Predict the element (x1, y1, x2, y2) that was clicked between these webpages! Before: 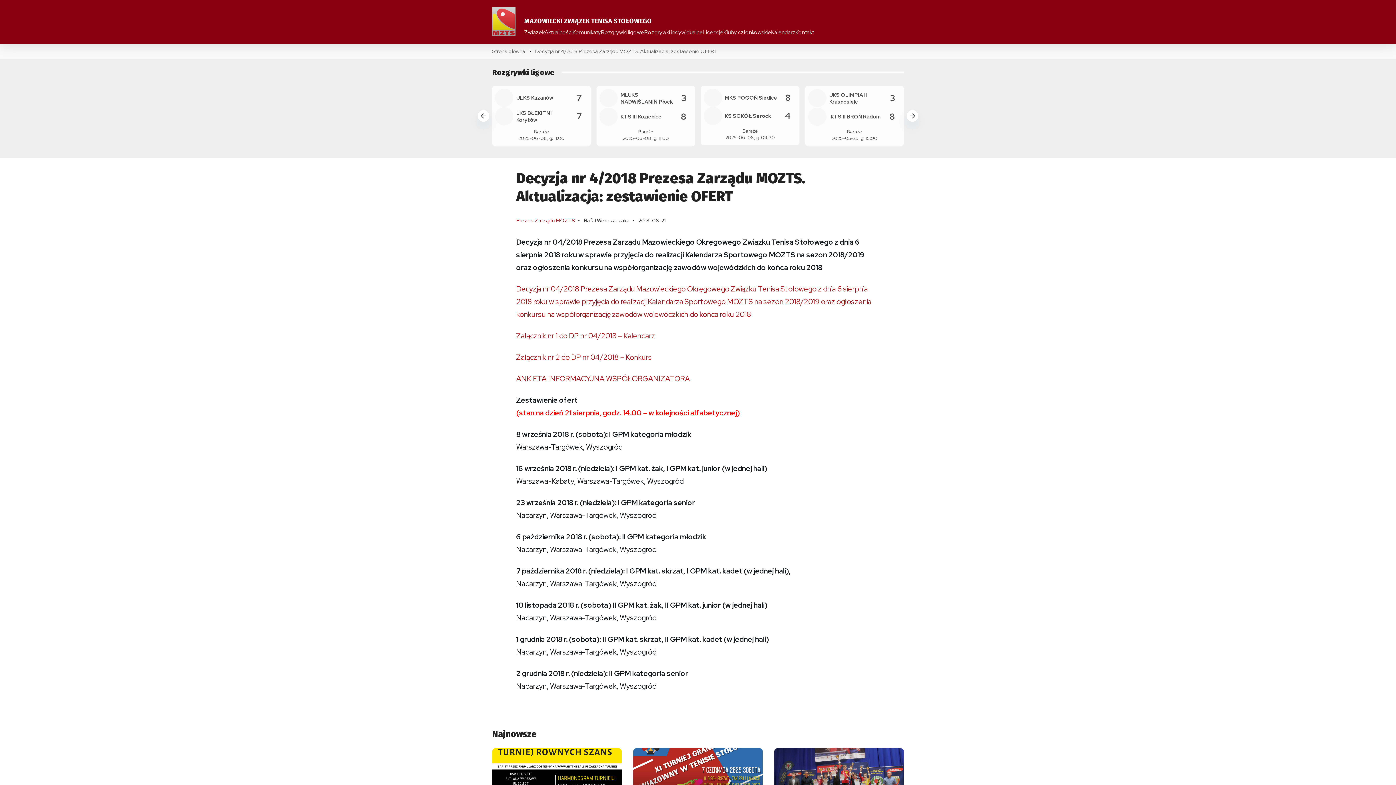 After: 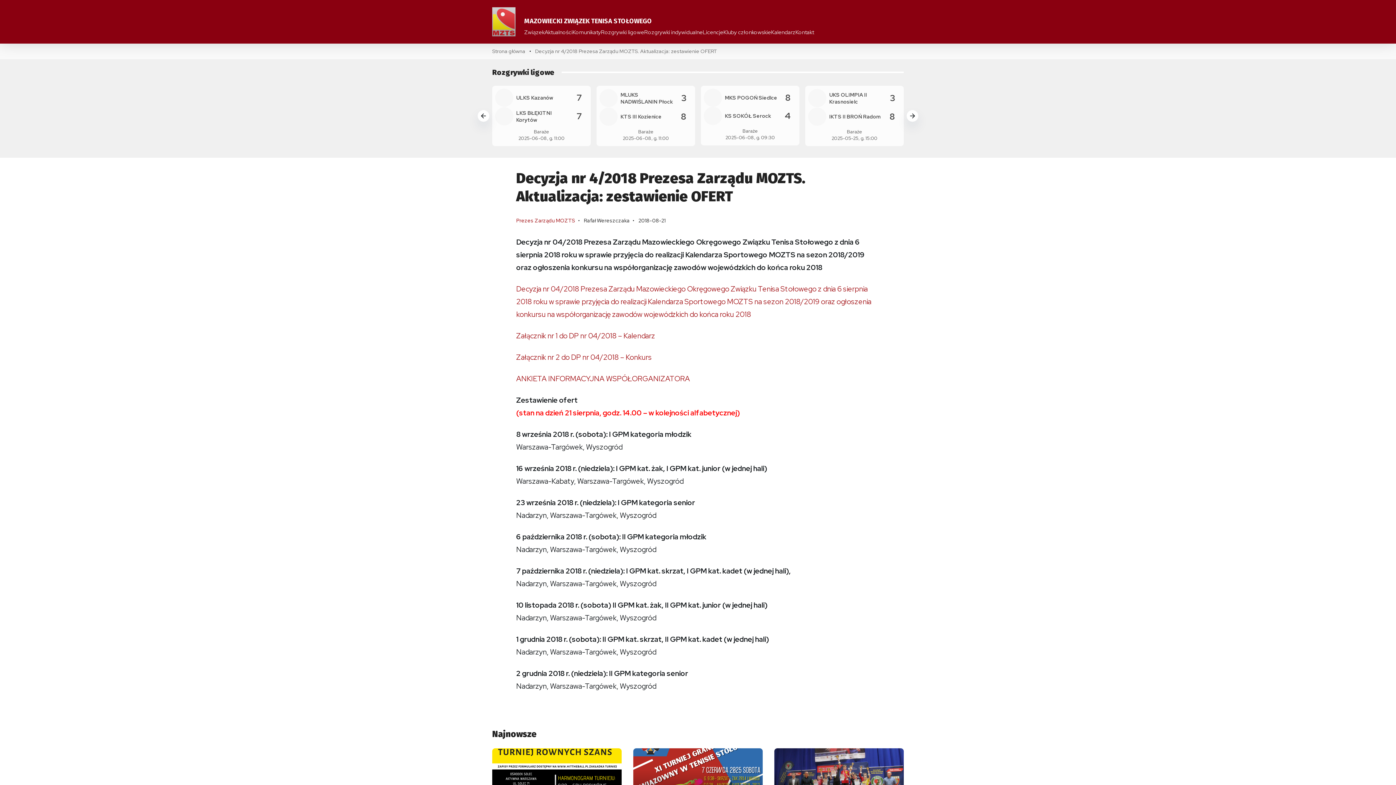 Action: bbox: (516, 374, 690, 383) label: ANKIETA INFORMACYJNA WSPÓŁORGANIZATORA